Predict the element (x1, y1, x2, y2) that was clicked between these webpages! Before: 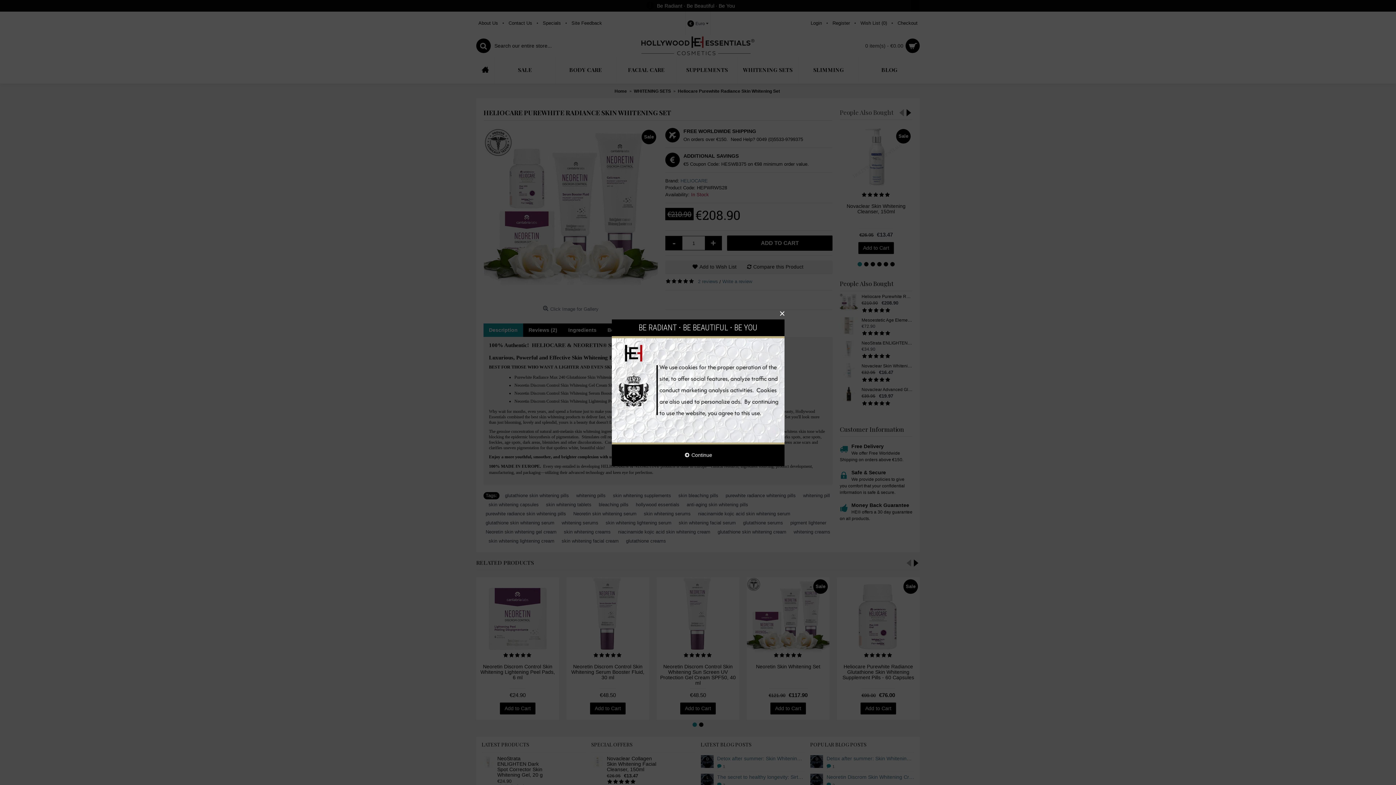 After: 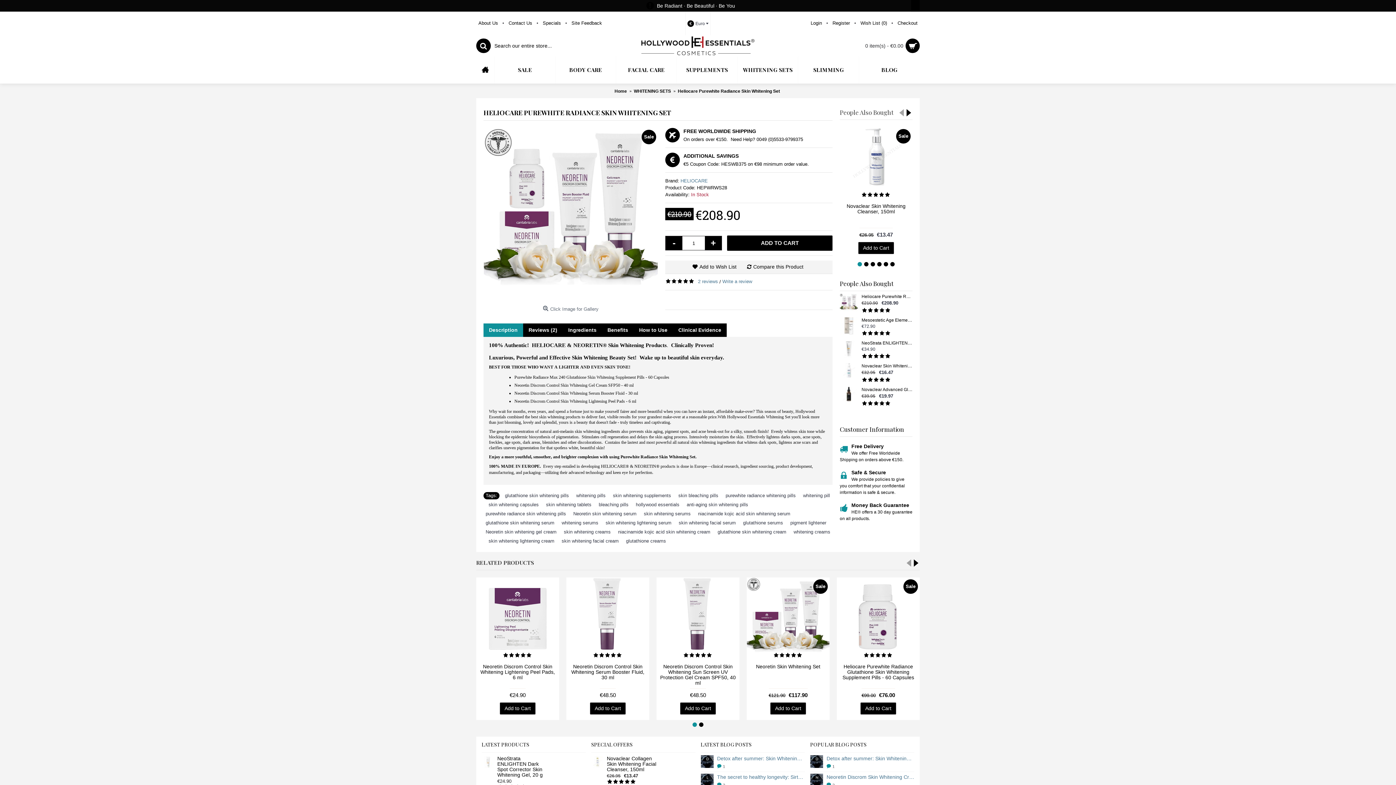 Action: label: Continue bbox: (680, 449, 716, 461)